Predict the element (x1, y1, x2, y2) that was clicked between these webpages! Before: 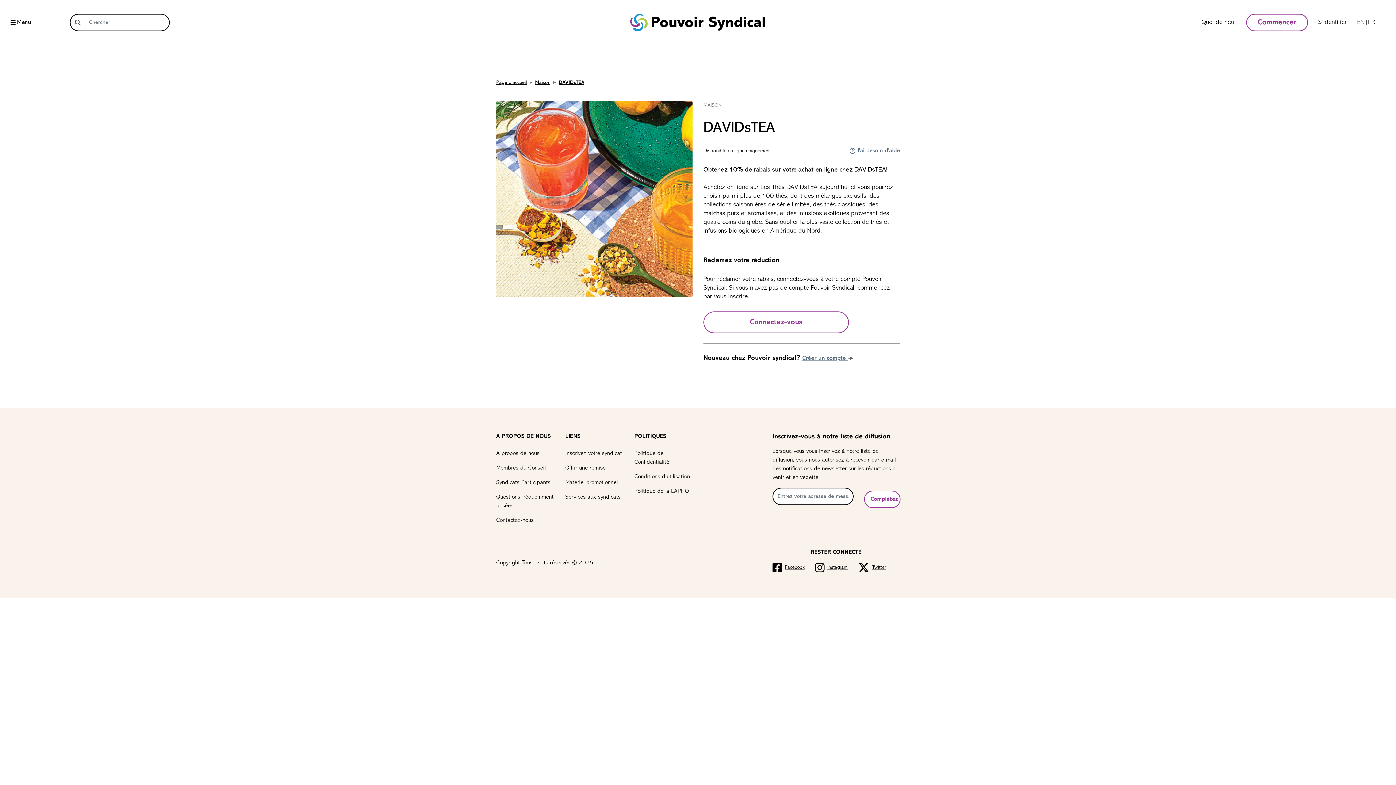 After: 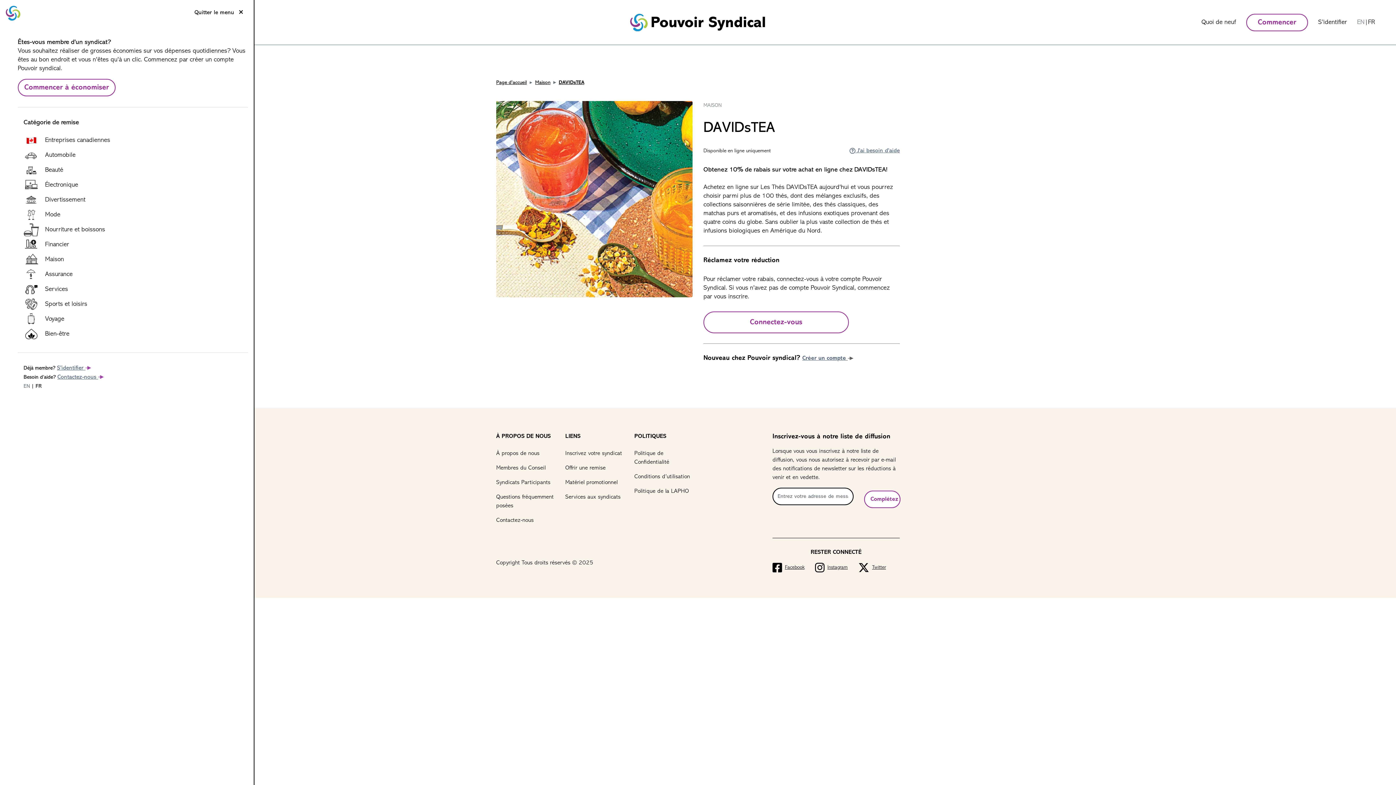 Action: label: Menu bbox: (5, 13, 36, 31)